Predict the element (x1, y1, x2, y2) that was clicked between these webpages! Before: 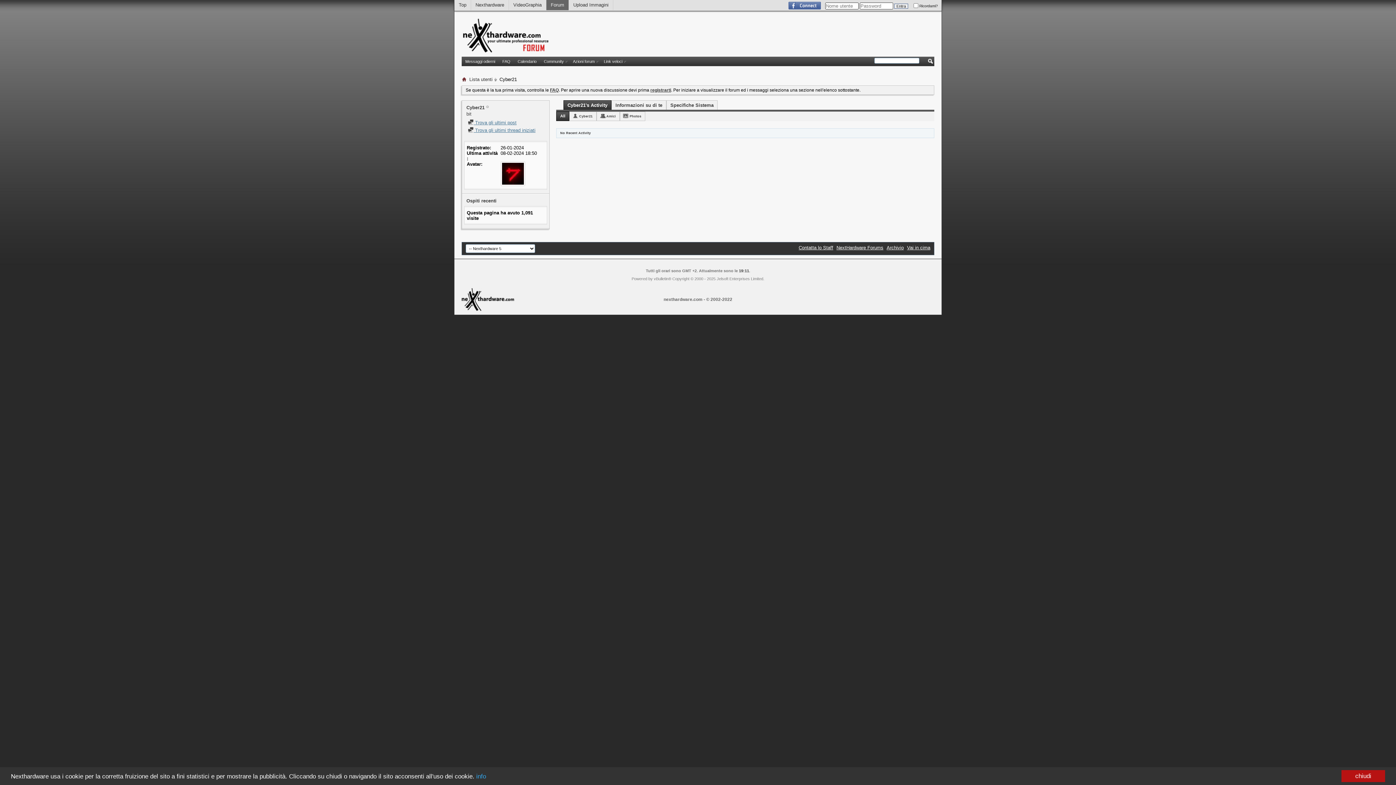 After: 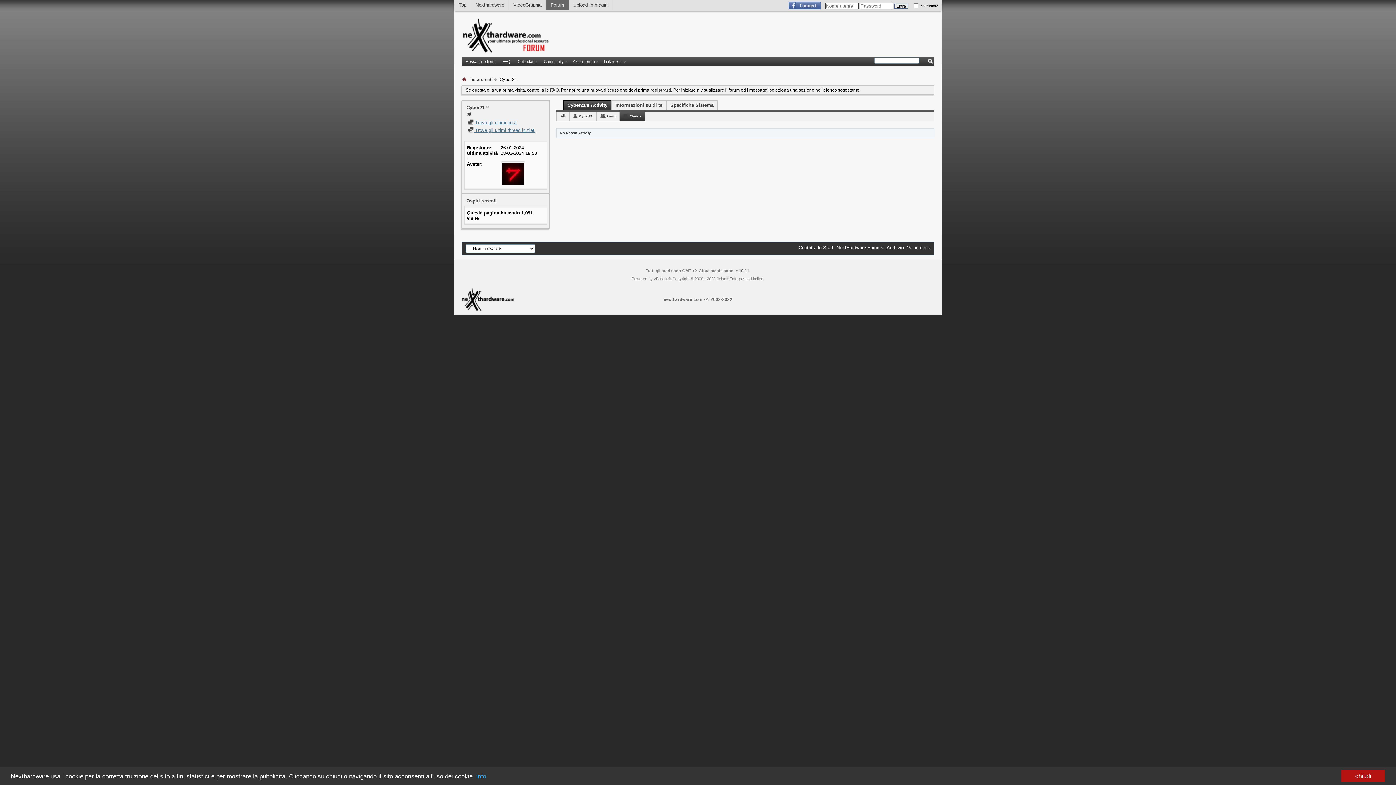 Action: label: Photos bbox: (623, 112, 645, 120)